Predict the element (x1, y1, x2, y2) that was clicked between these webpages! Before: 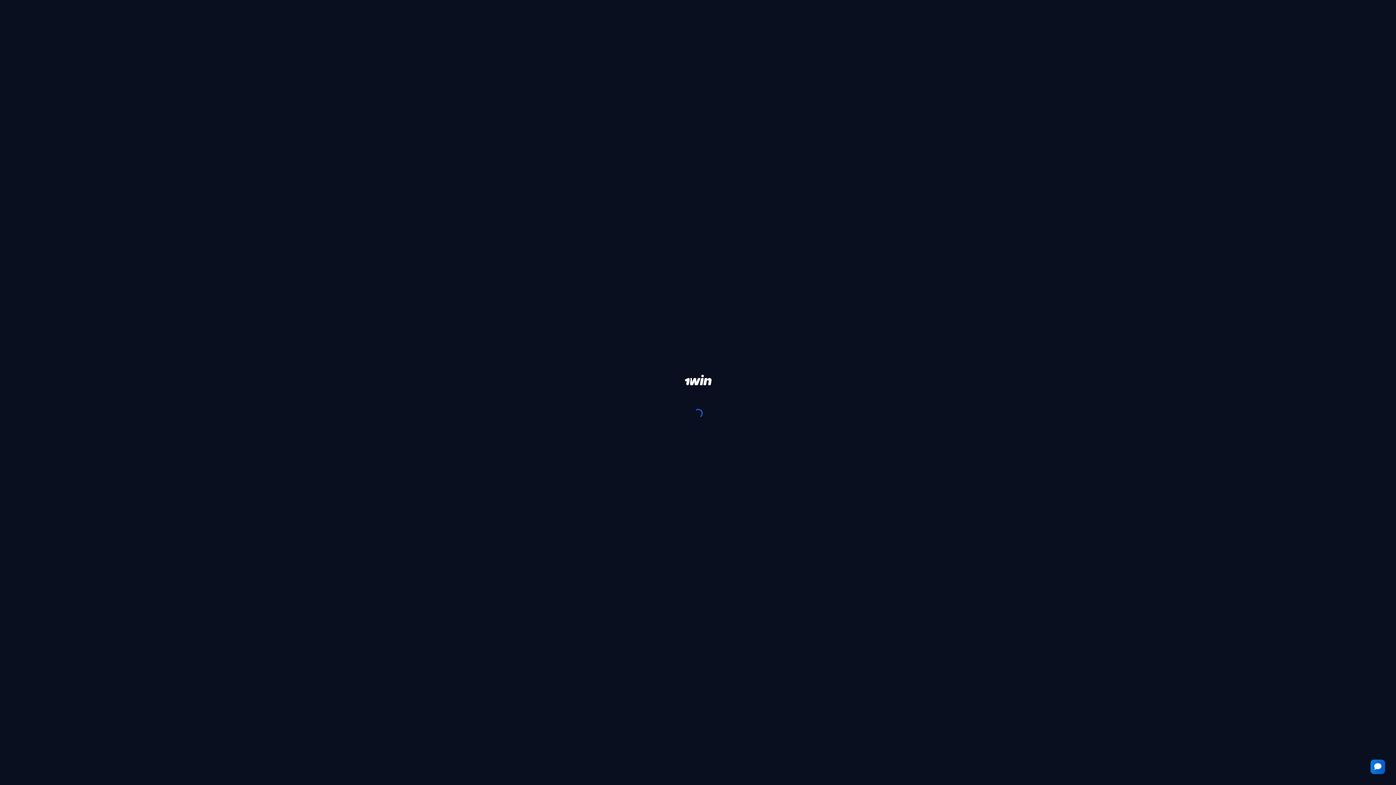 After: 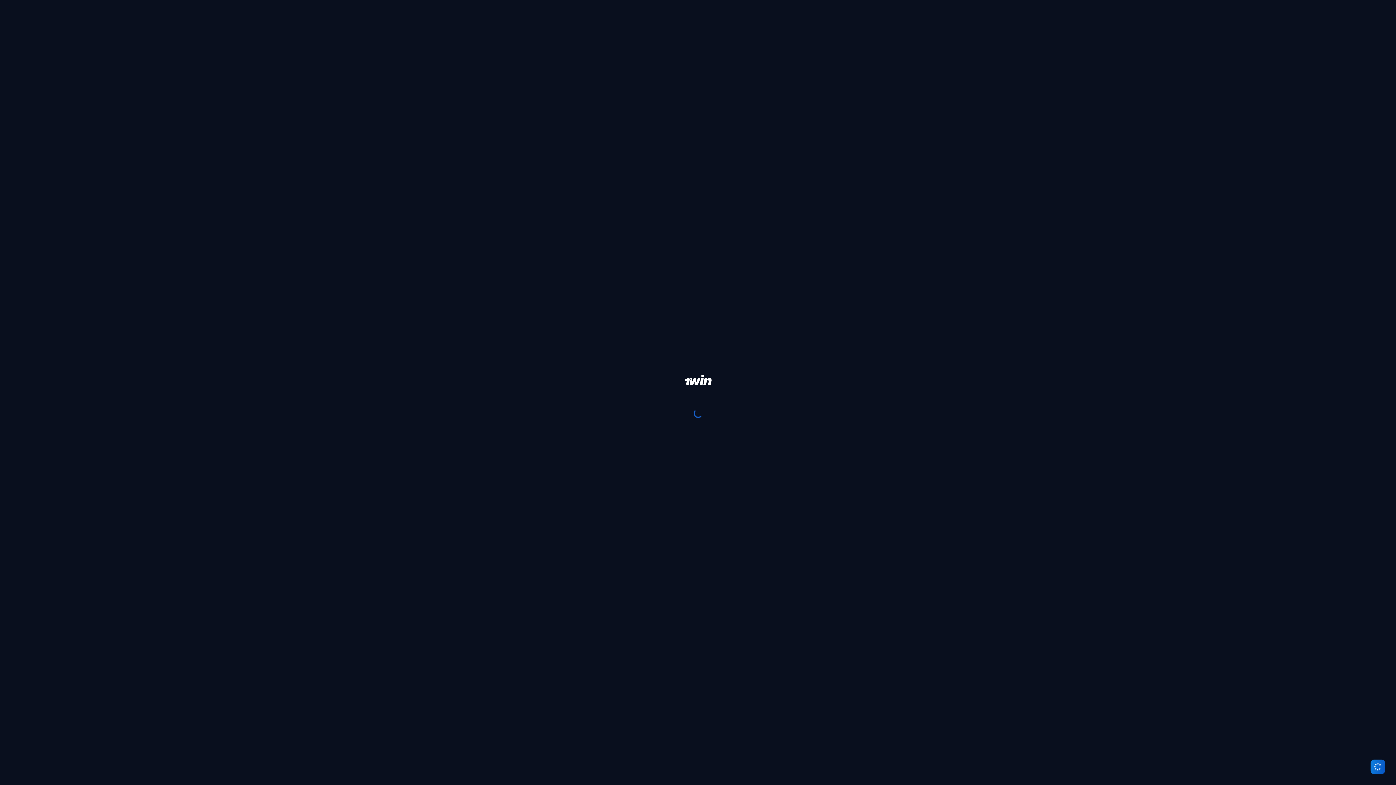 Action: bbox: (1370, 760, 1385, 774)